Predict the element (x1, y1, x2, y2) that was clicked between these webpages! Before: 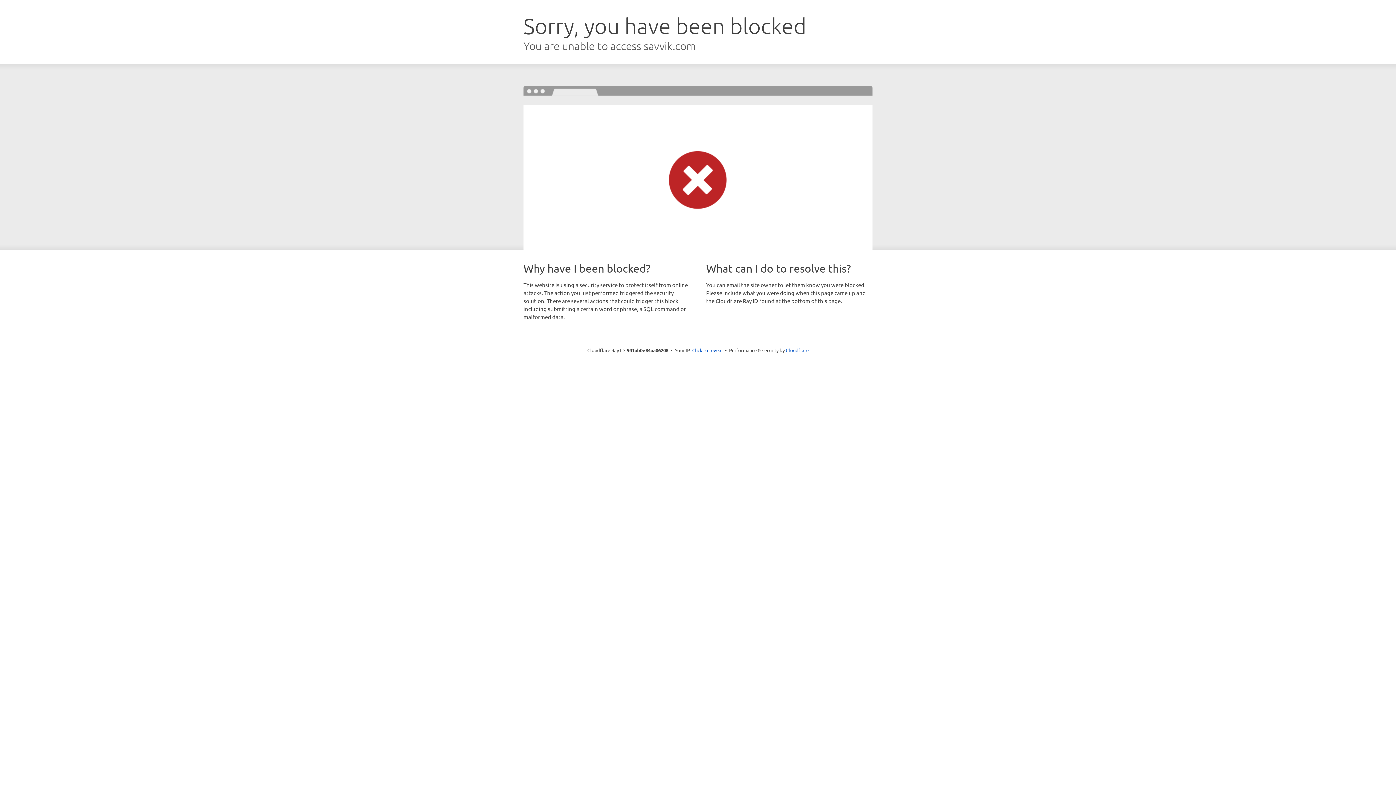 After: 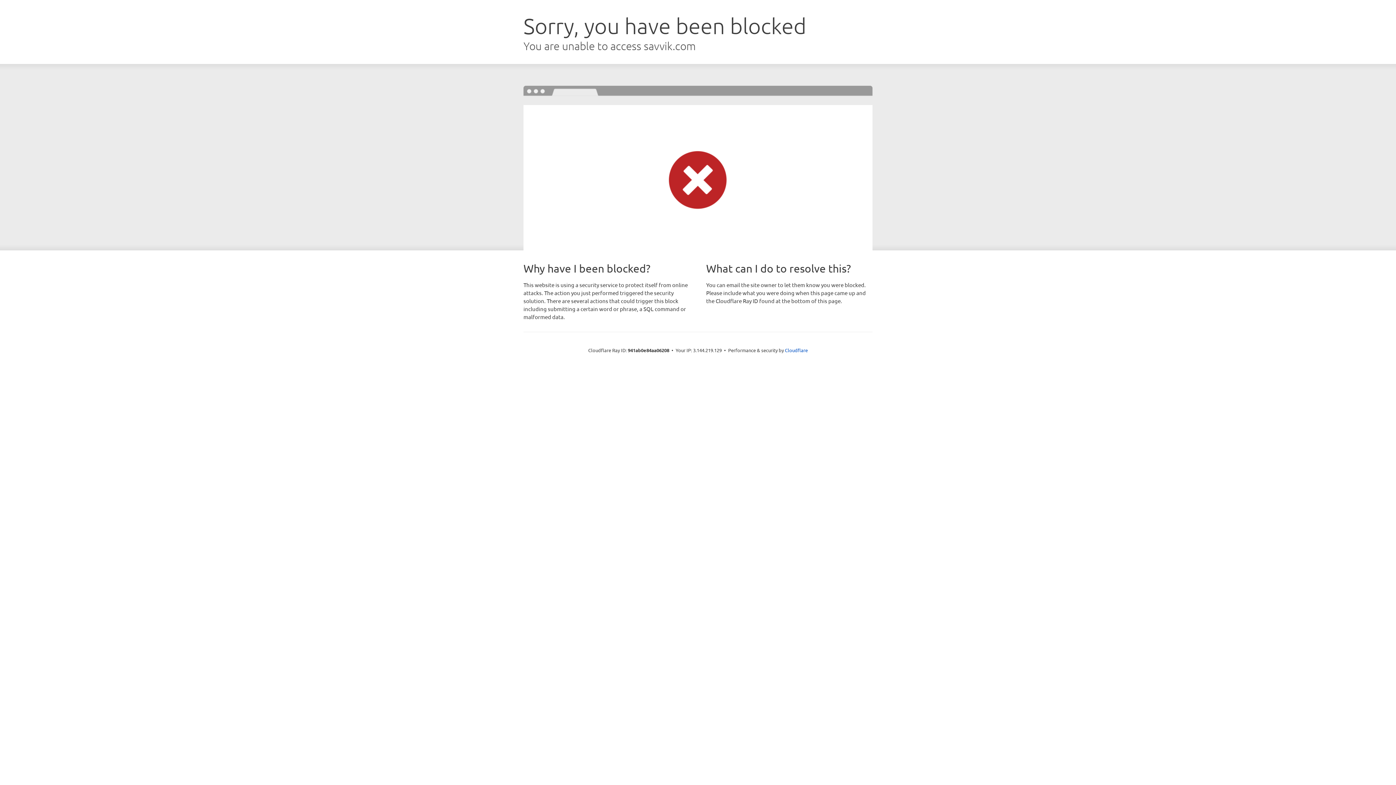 Action: bbox: (692, 346, 722, 353) label: Click to reveal